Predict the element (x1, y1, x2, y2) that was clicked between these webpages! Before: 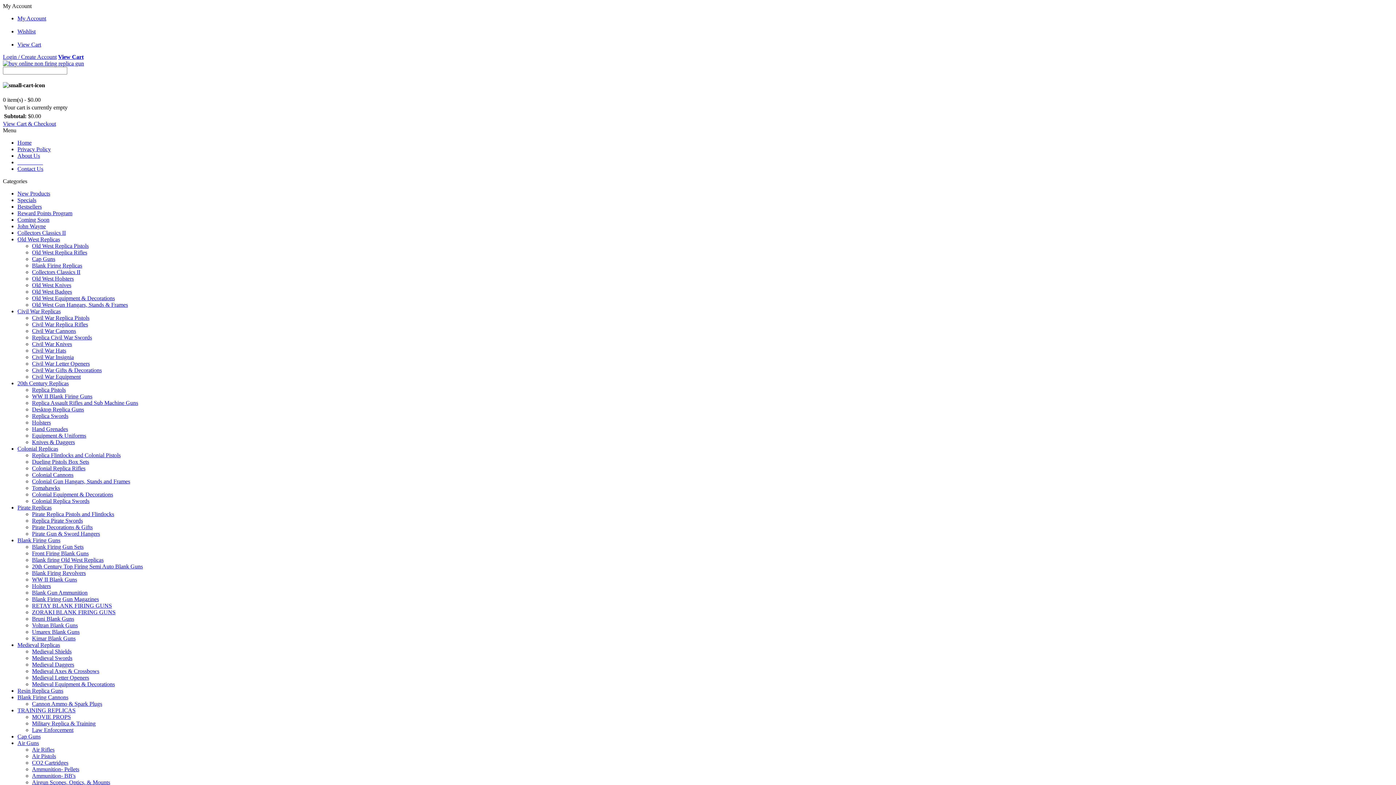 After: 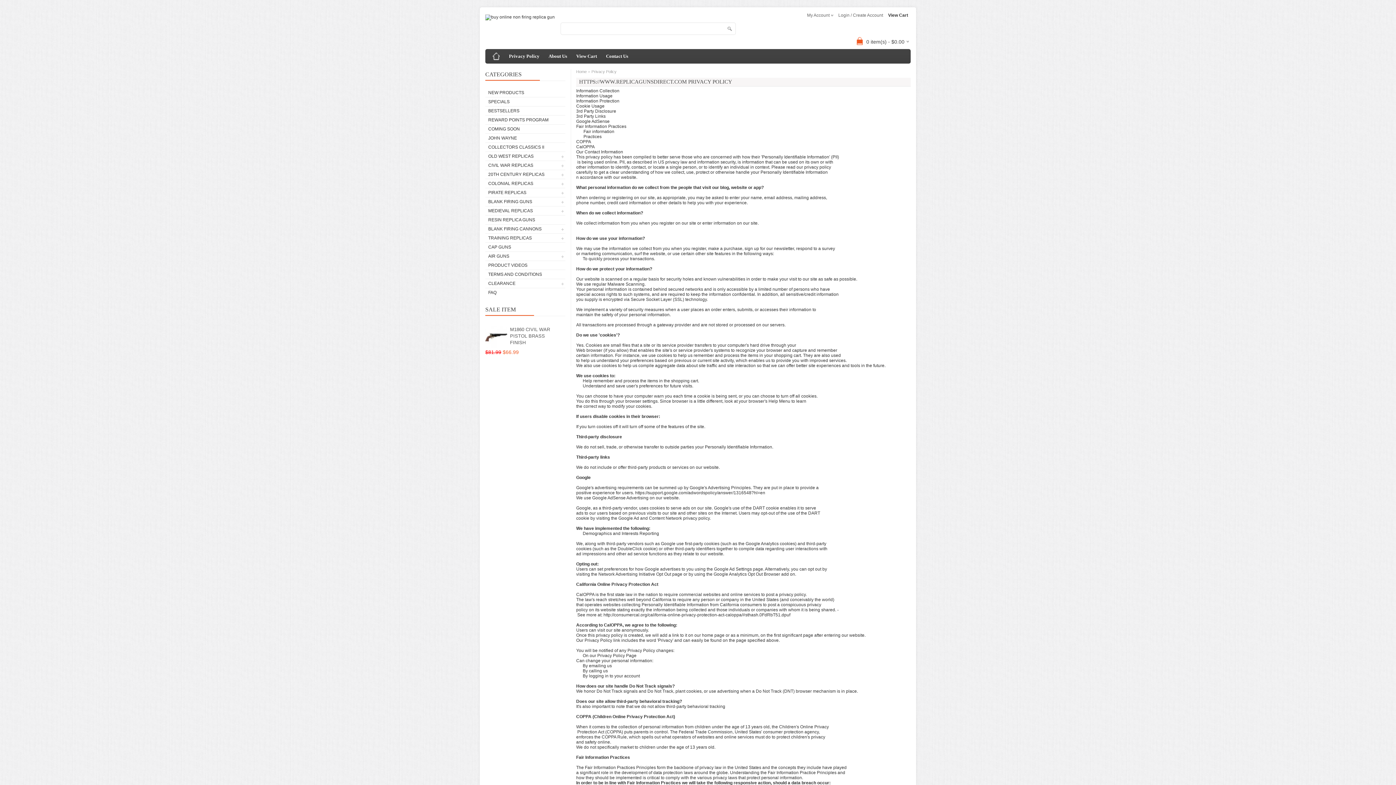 Action: label: Privacy Policy bbox: (17, 146, 50, 152)